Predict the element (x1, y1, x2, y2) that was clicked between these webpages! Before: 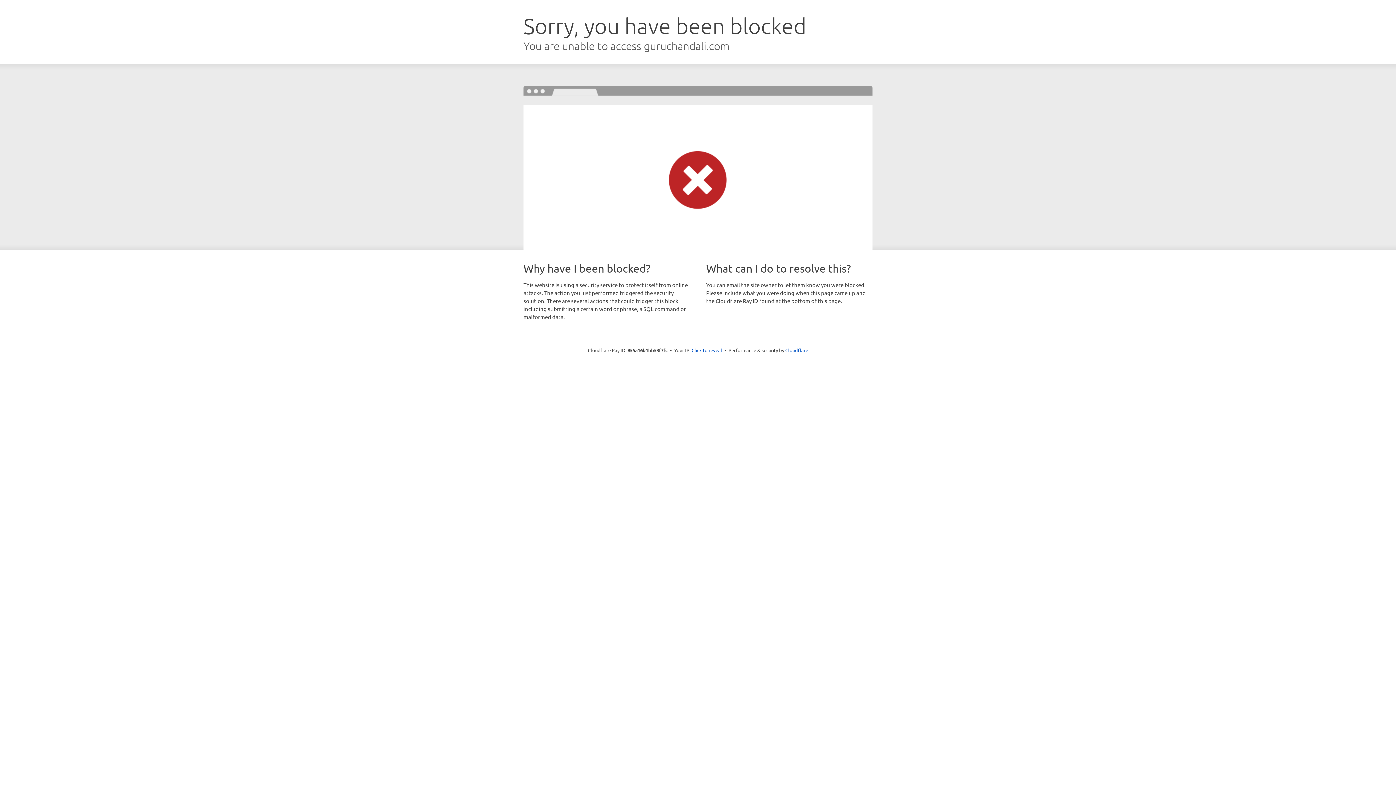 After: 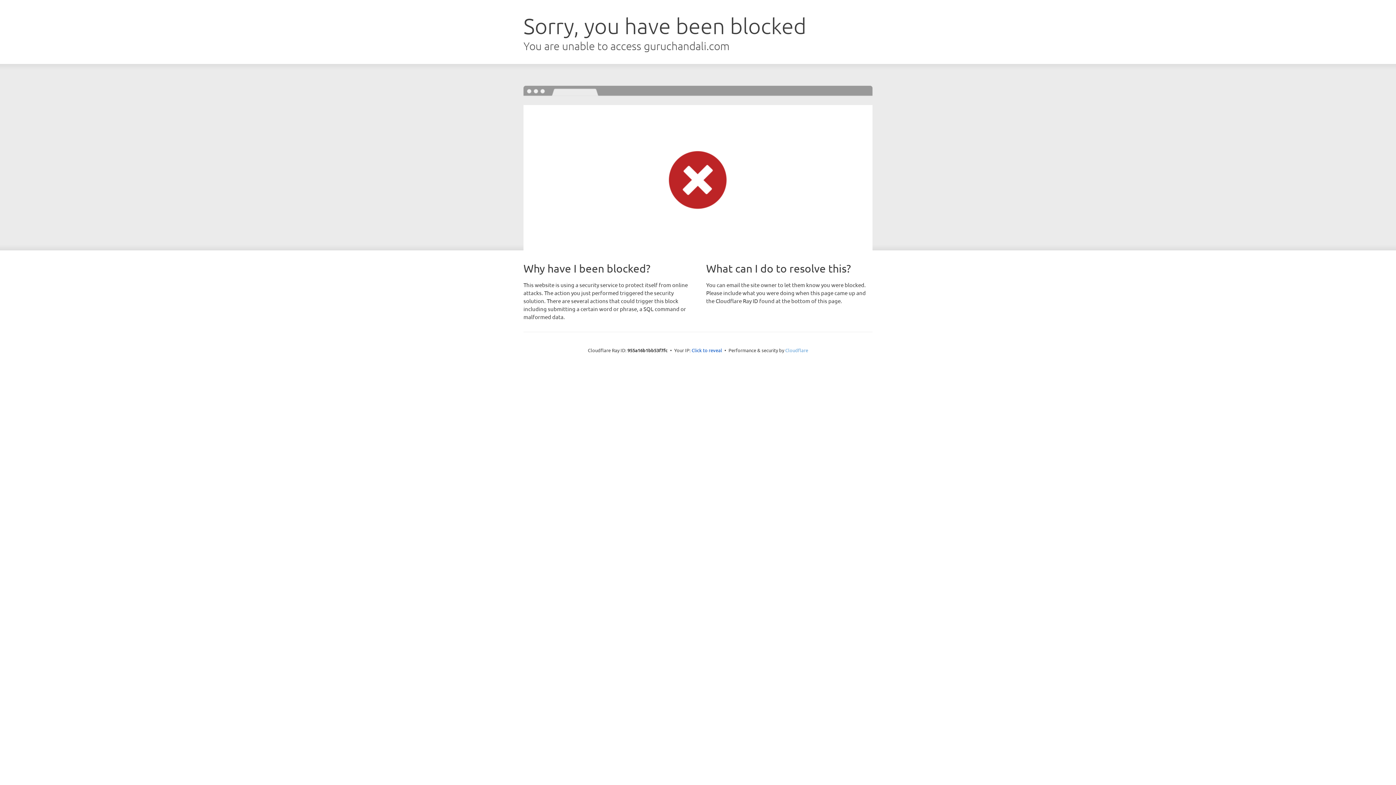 Action: bbox: (785, 347, 808, 353) label: Cloudflare